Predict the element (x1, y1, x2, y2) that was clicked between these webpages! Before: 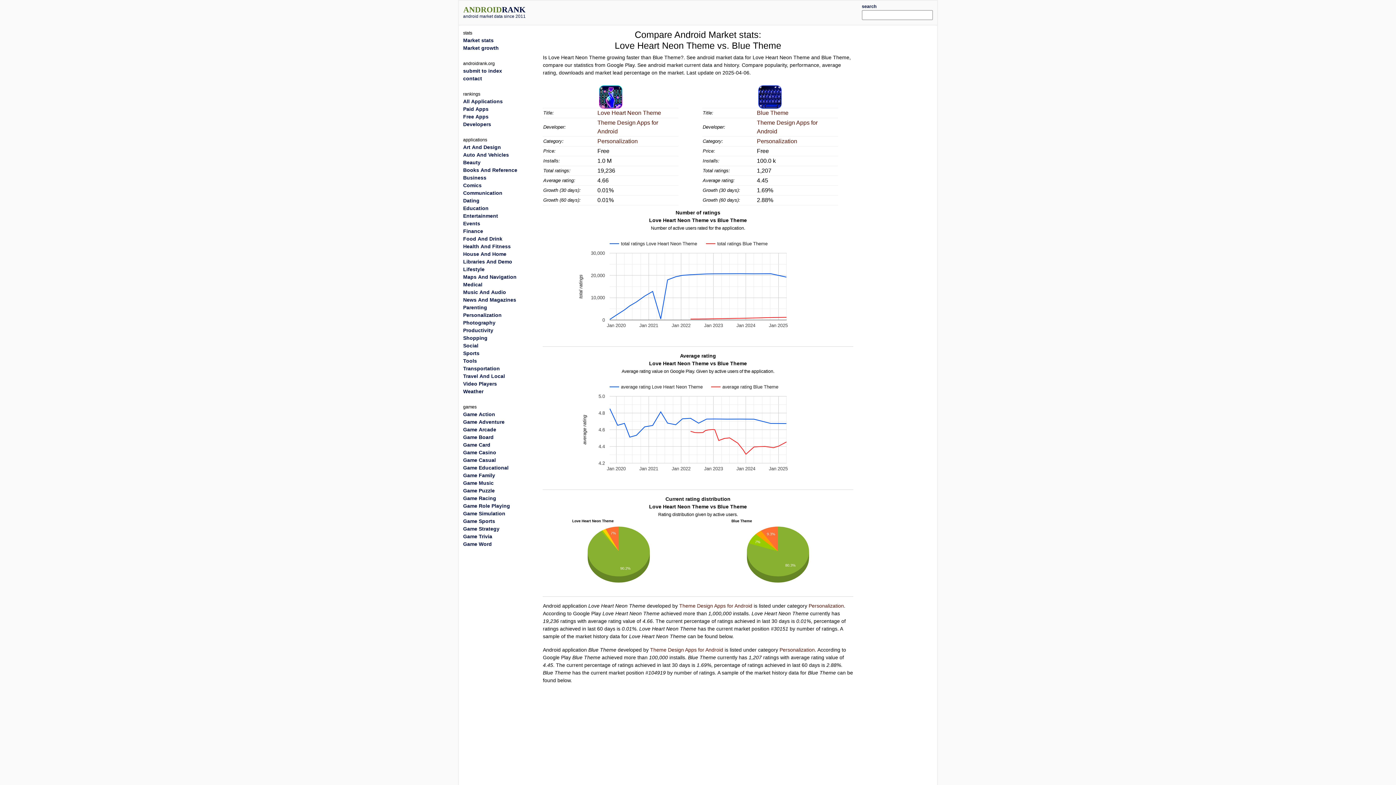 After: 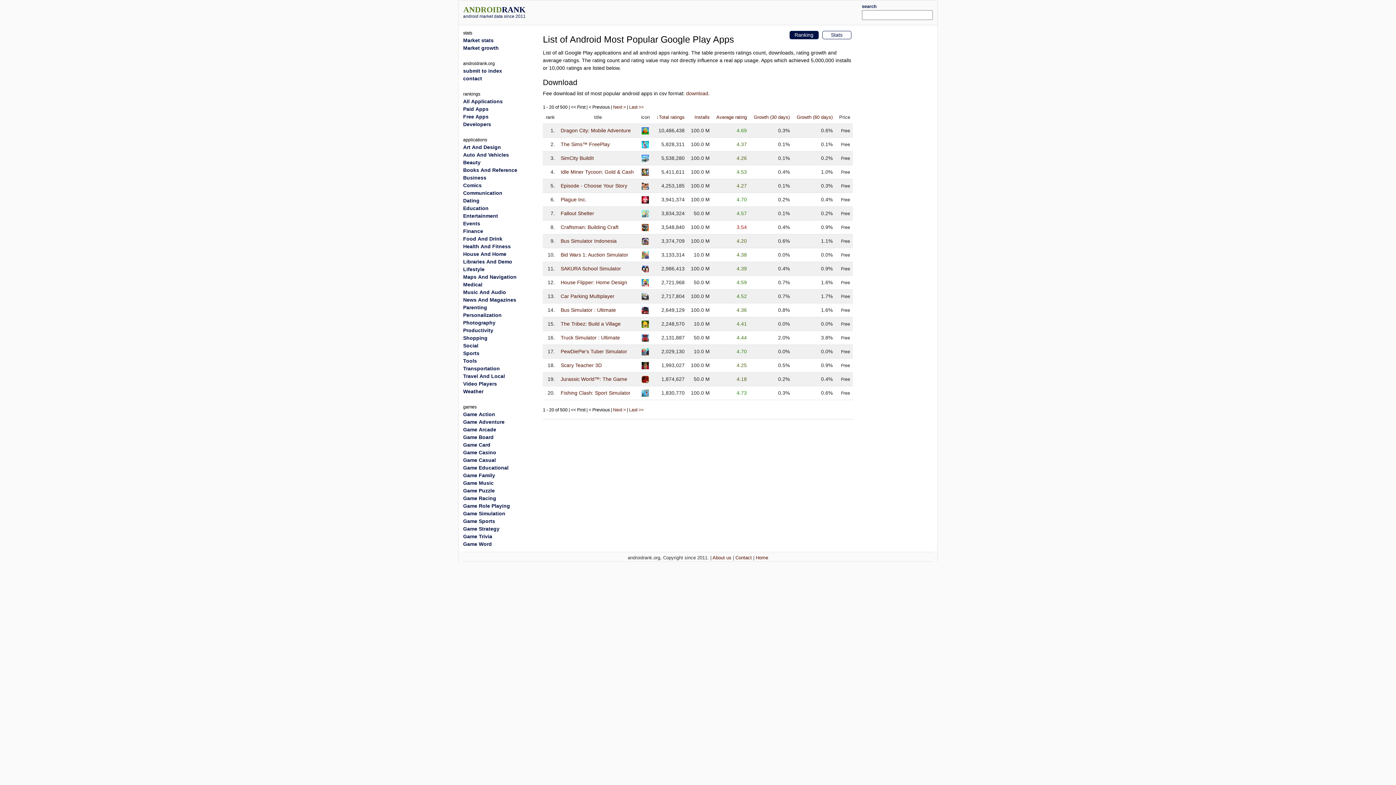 Action: label: Game Simulation bbox: (463, 510, 505, 516)